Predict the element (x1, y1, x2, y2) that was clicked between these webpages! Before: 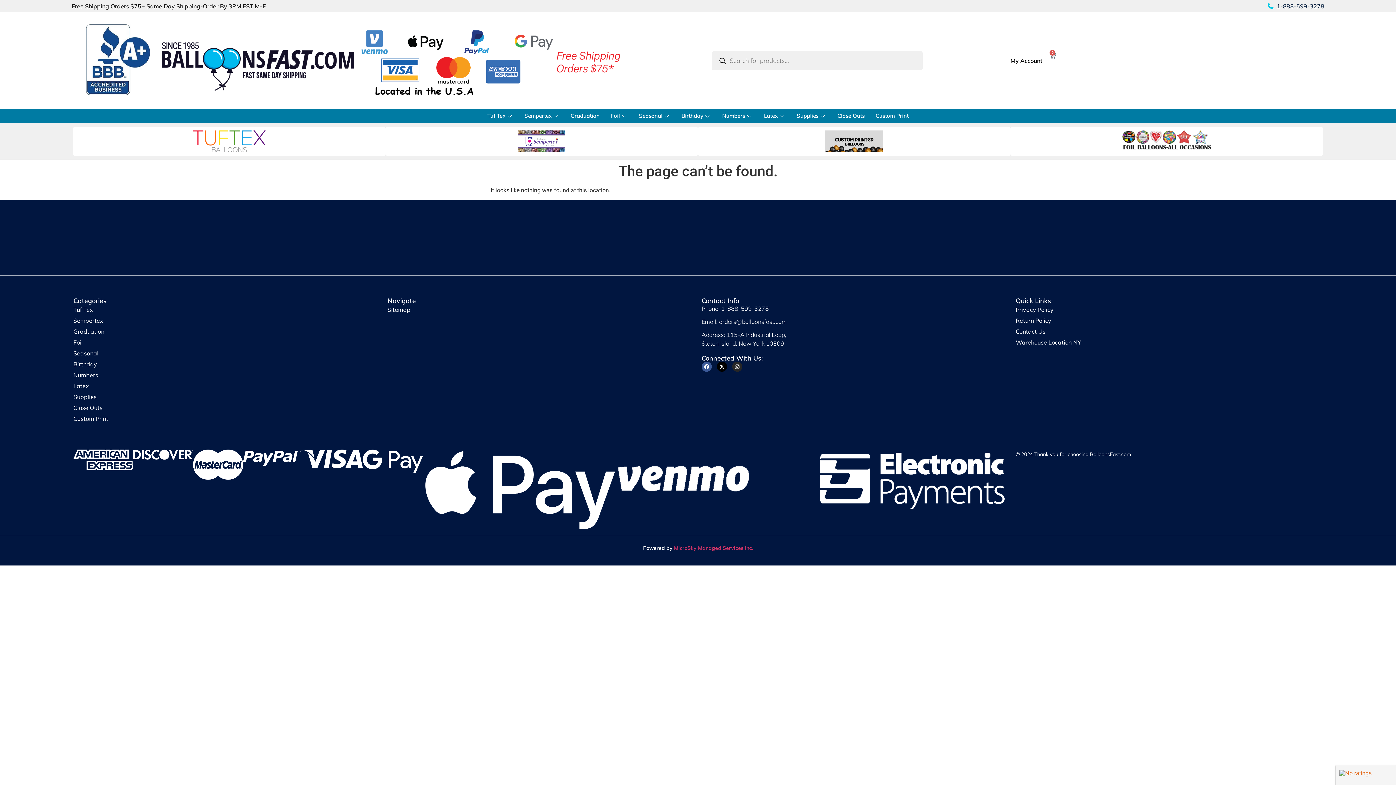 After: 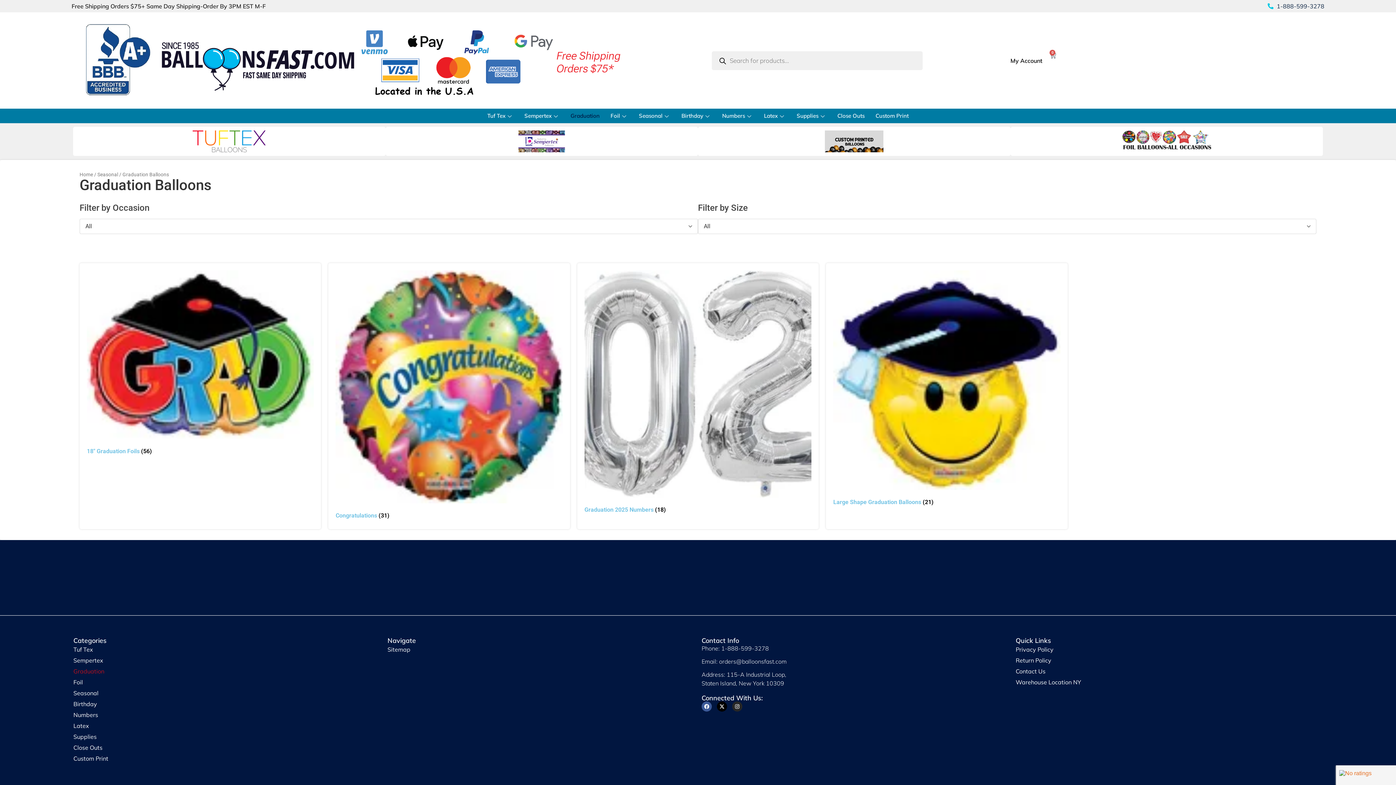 Action: bbox: (565, 110, 605, 121) label: Graduation